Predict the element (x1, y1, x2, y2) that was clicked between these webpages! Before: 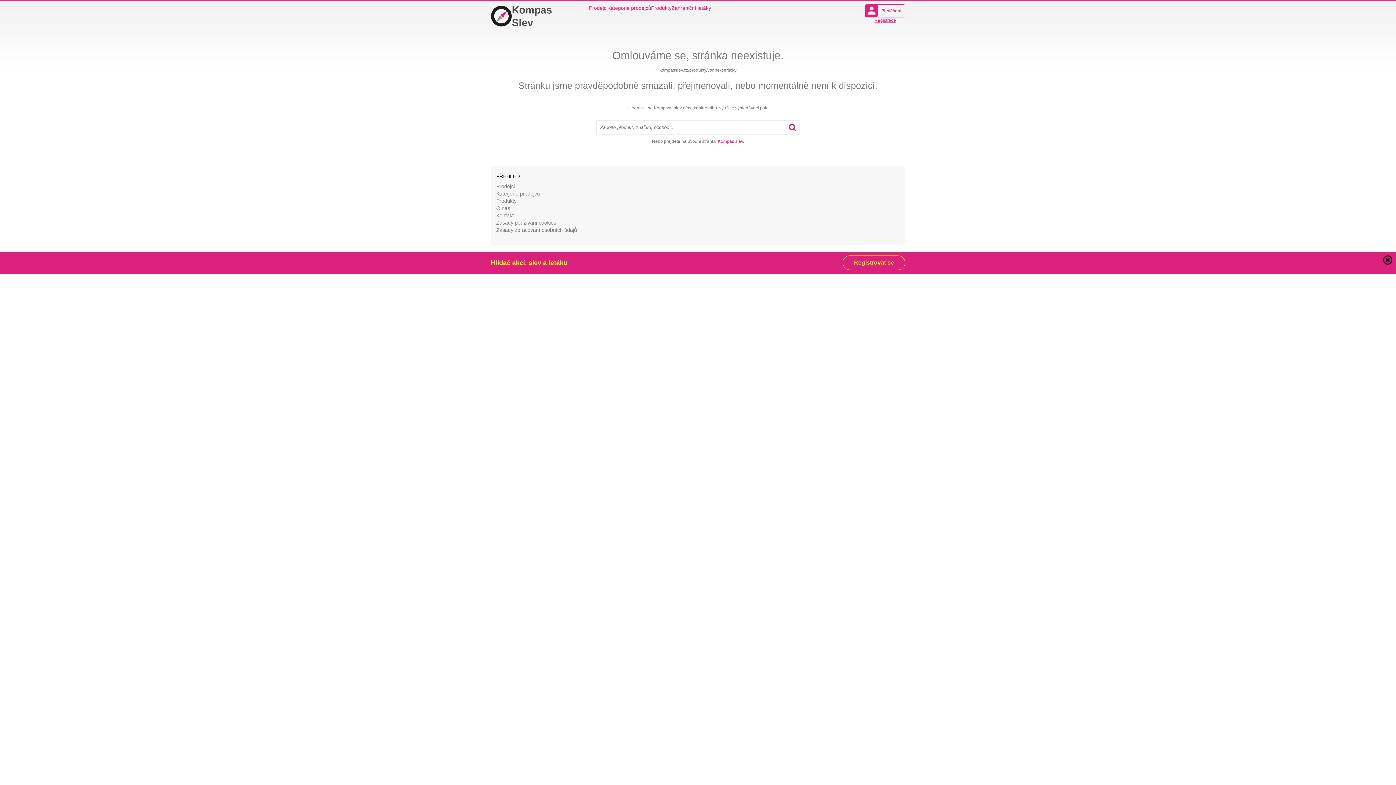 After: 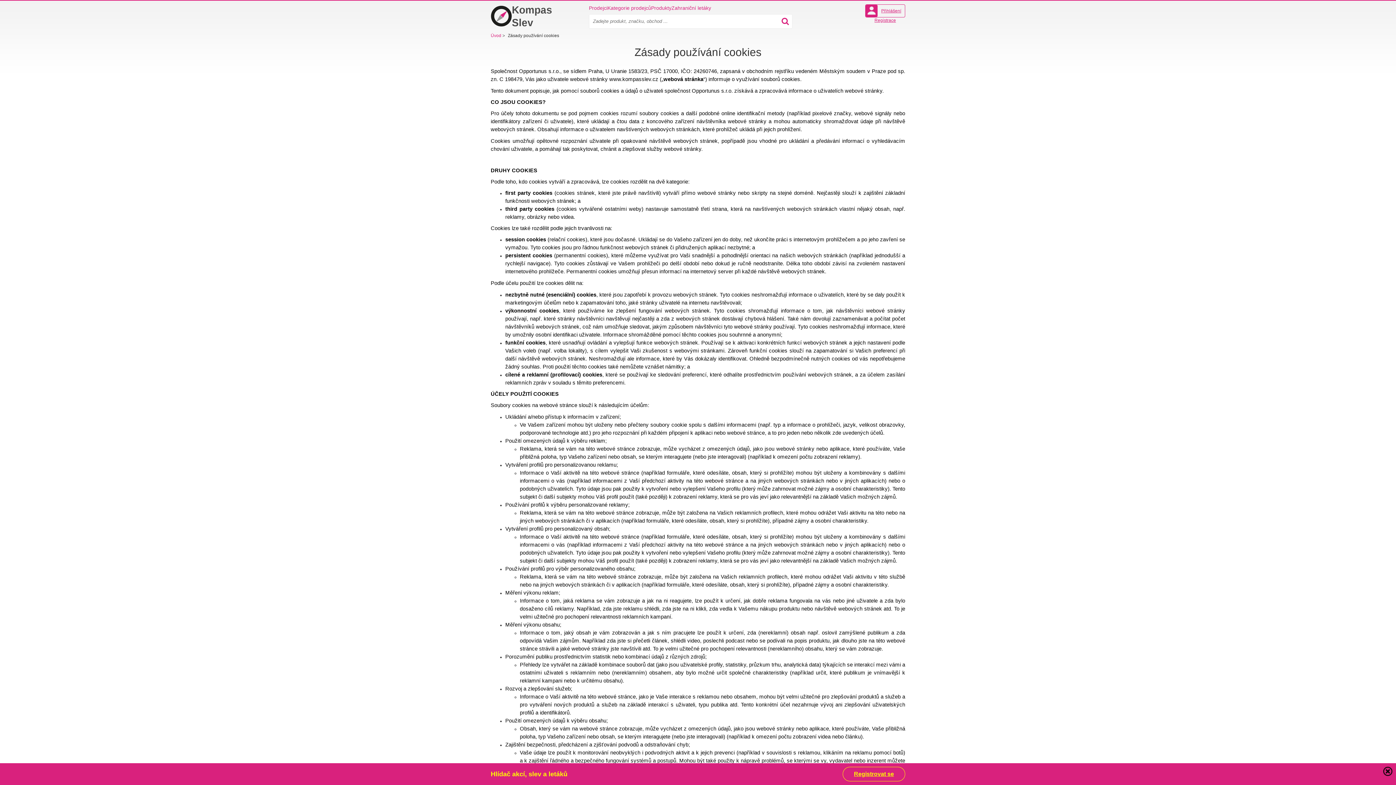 Action: bbox: (496, 220, 556, 225) label: Zásady používání cookies